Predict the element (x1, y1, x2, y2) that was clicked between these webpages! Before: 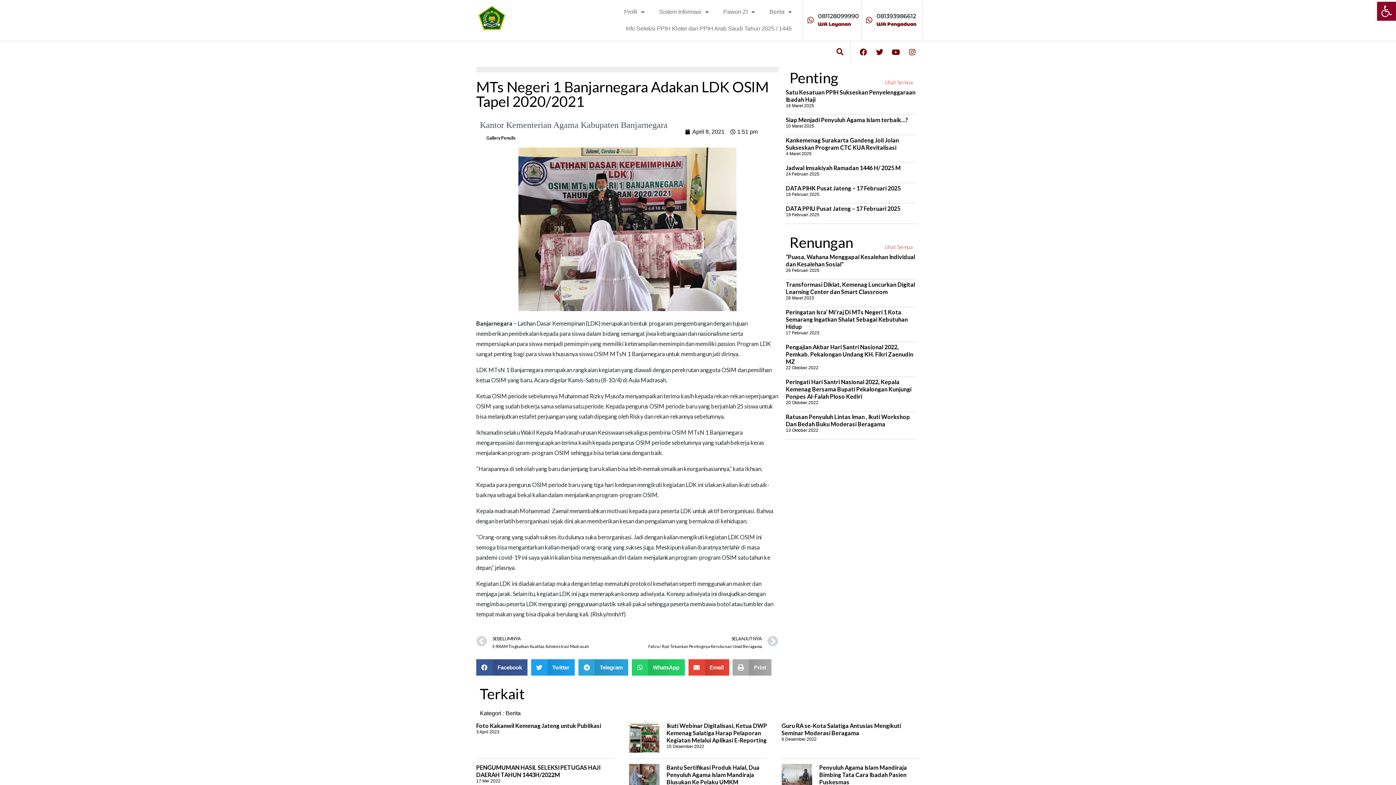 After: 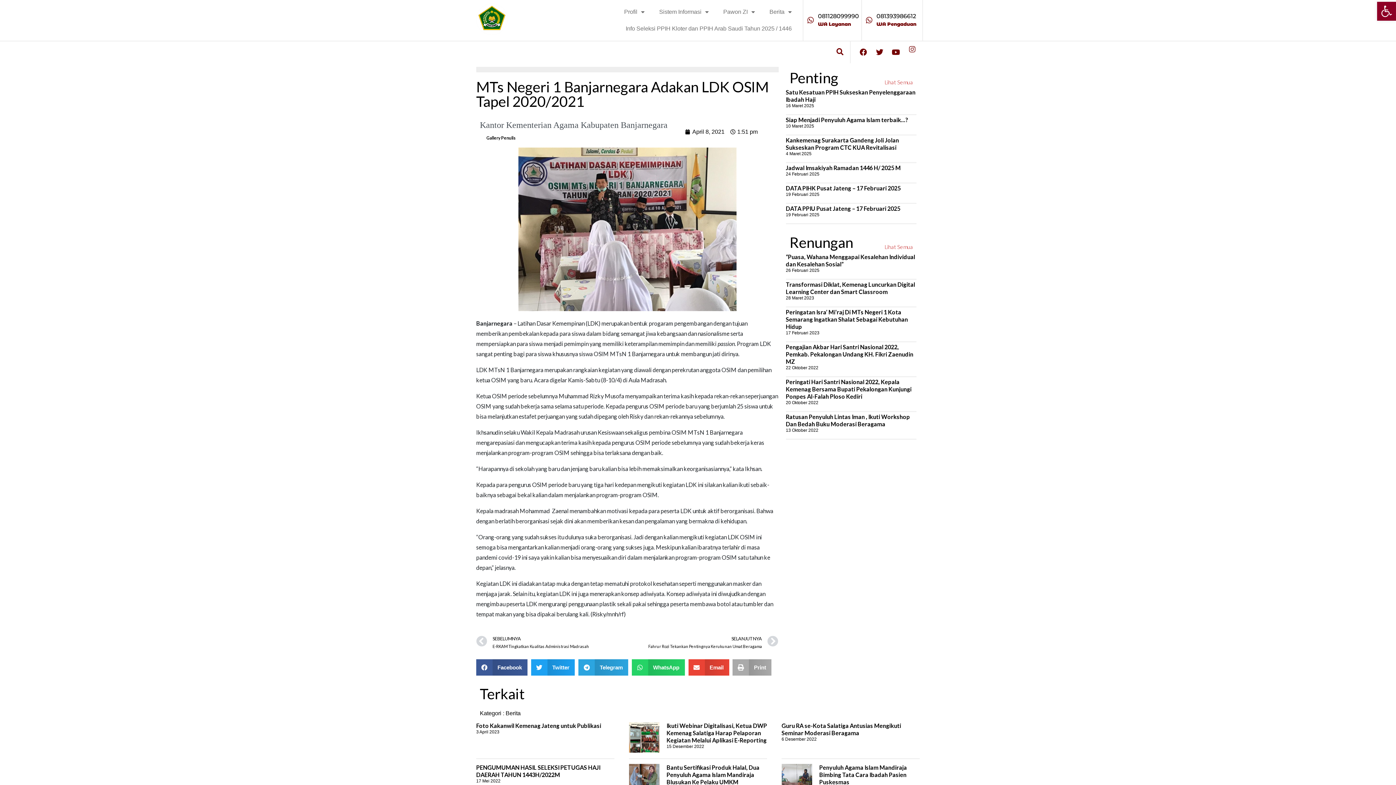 Action: bbox: (905, 45, 919, 59) label: Instagram